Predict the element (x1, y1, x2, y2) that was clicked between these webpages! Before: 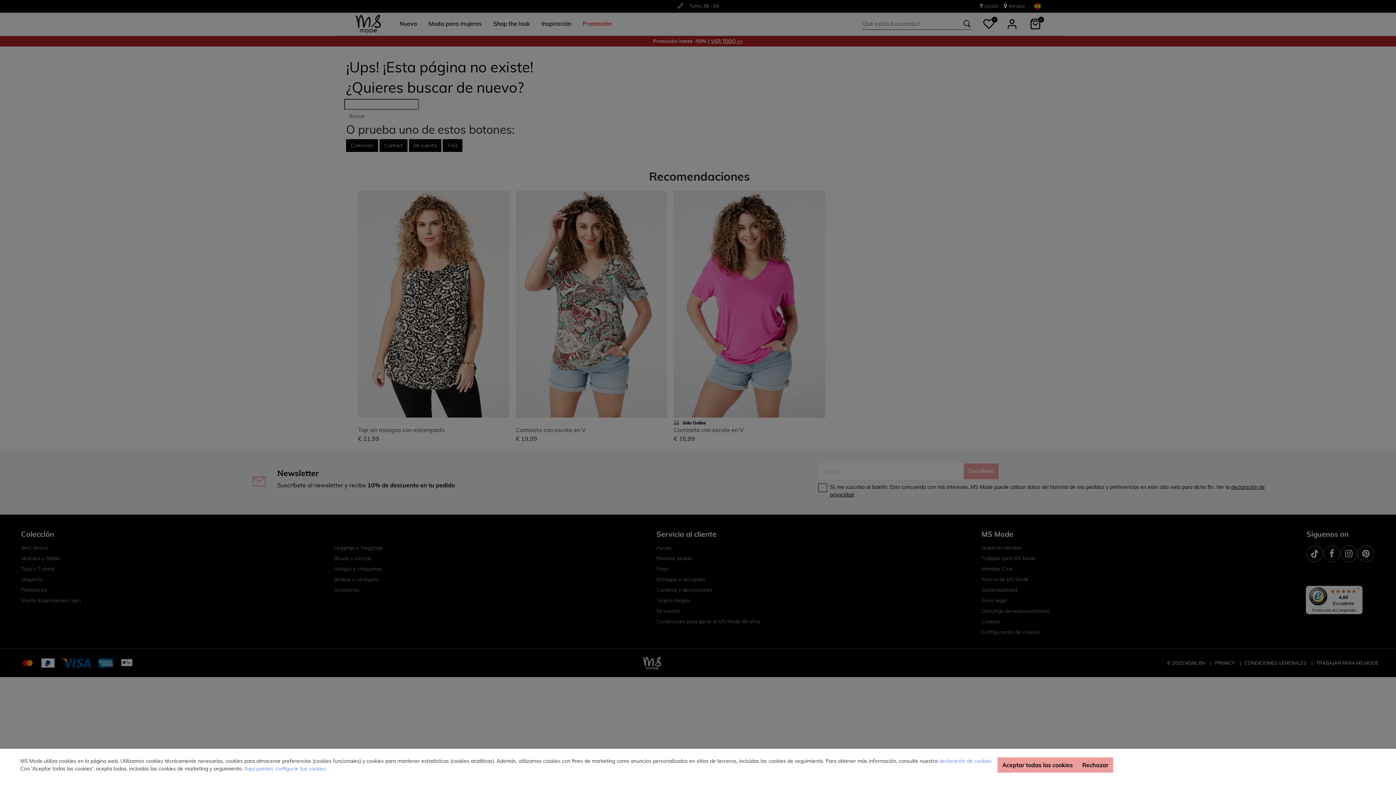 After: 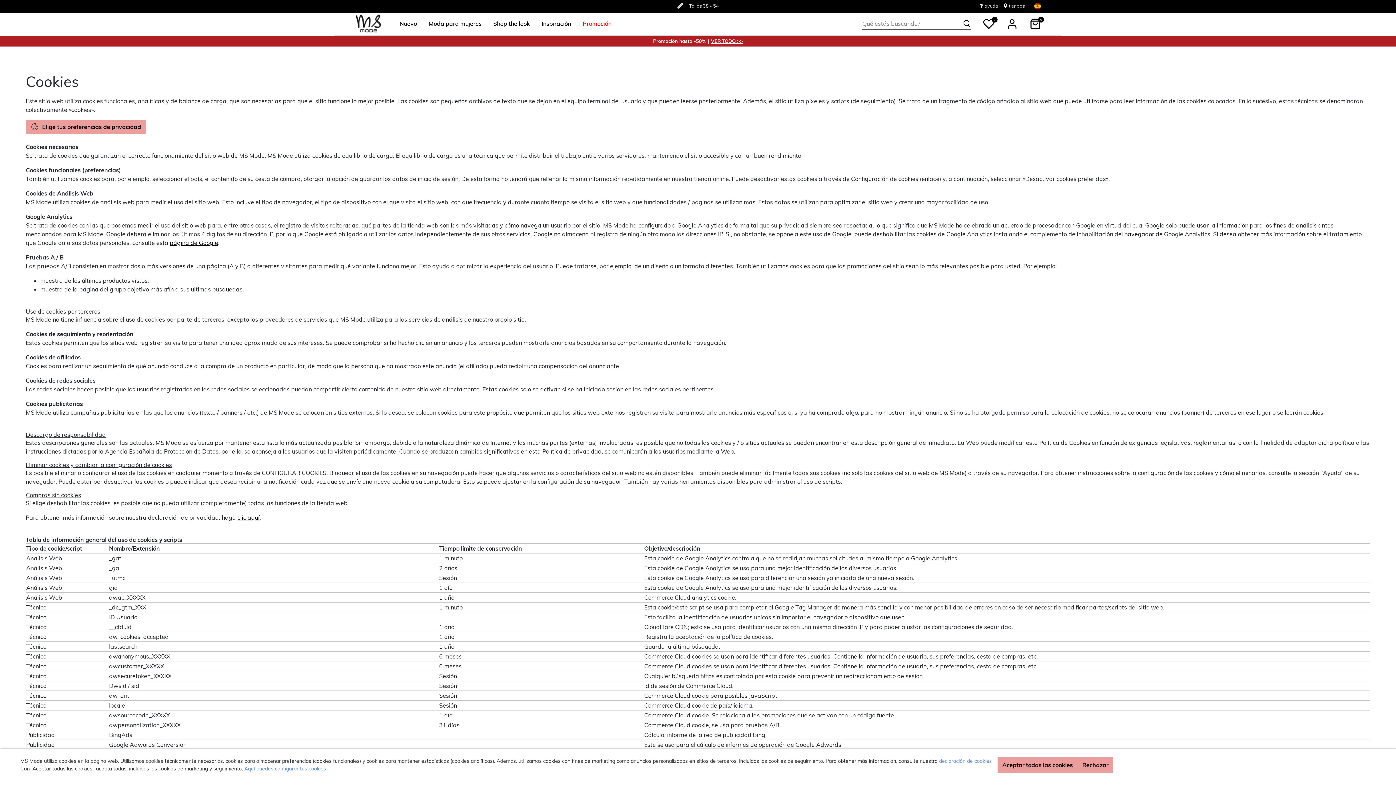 Action: label: declaración de cookies bbox: (939, 758, 992, 764)